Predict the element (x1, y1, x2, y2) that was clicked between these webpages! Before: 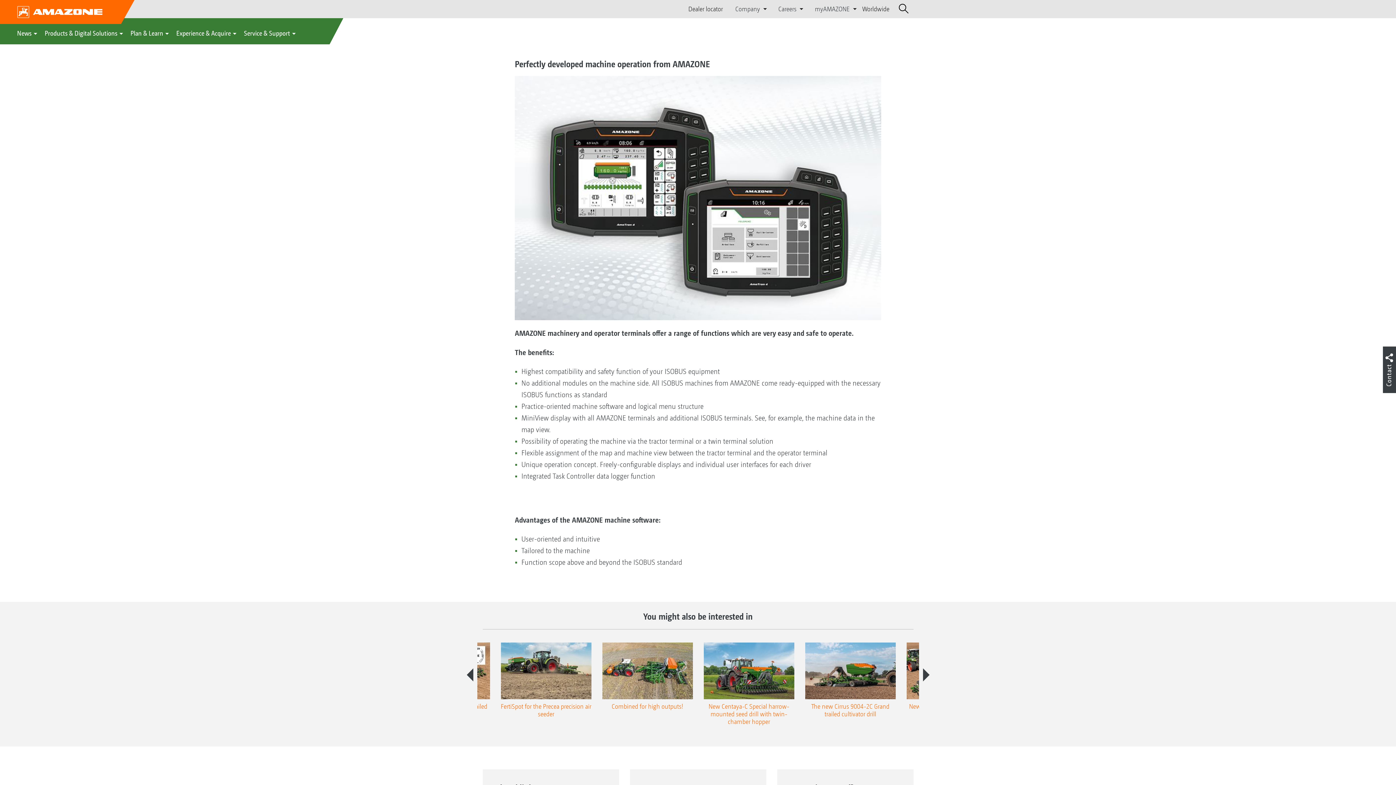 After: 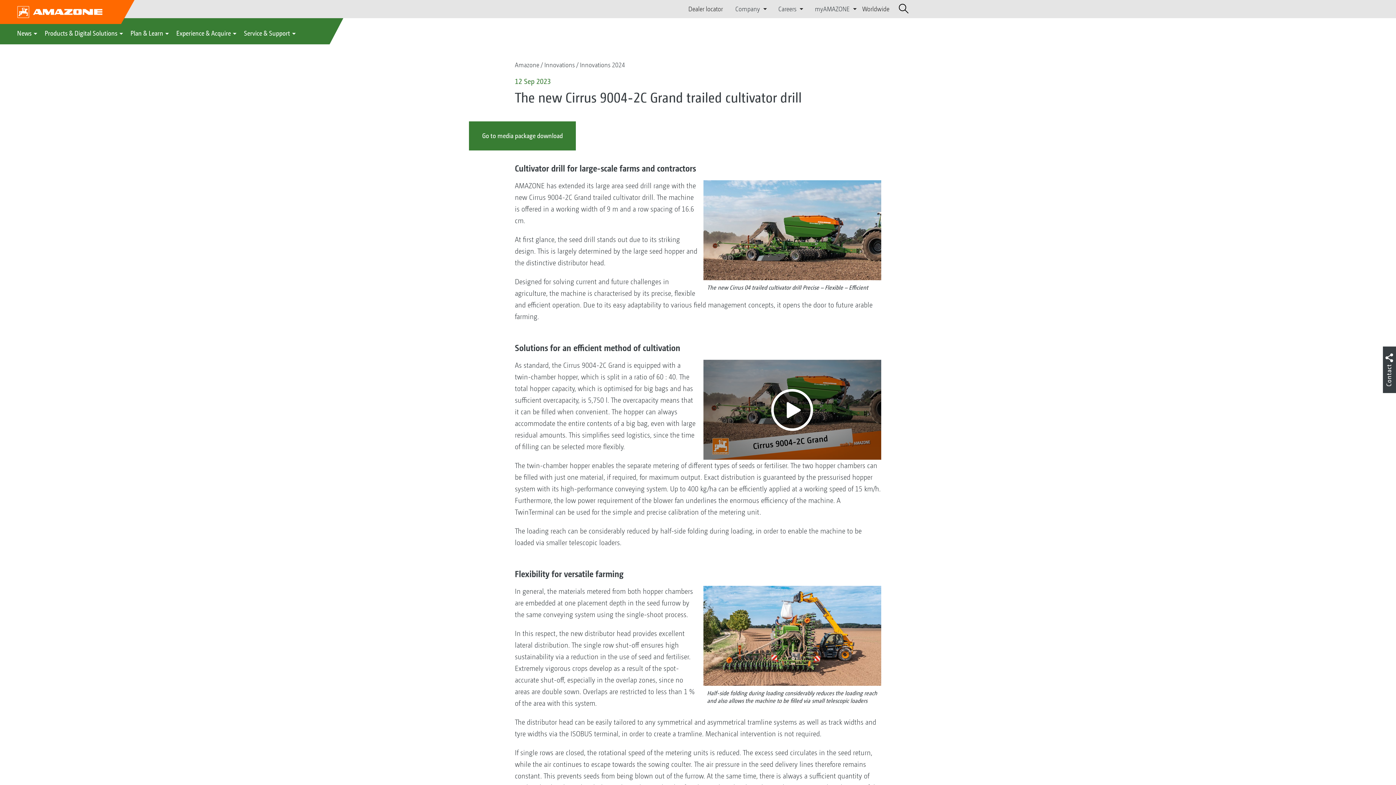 Action: bbox: (805, 642, 895, 718) label: The new Cirrus 9004-2C Grand trailed cultivator drill